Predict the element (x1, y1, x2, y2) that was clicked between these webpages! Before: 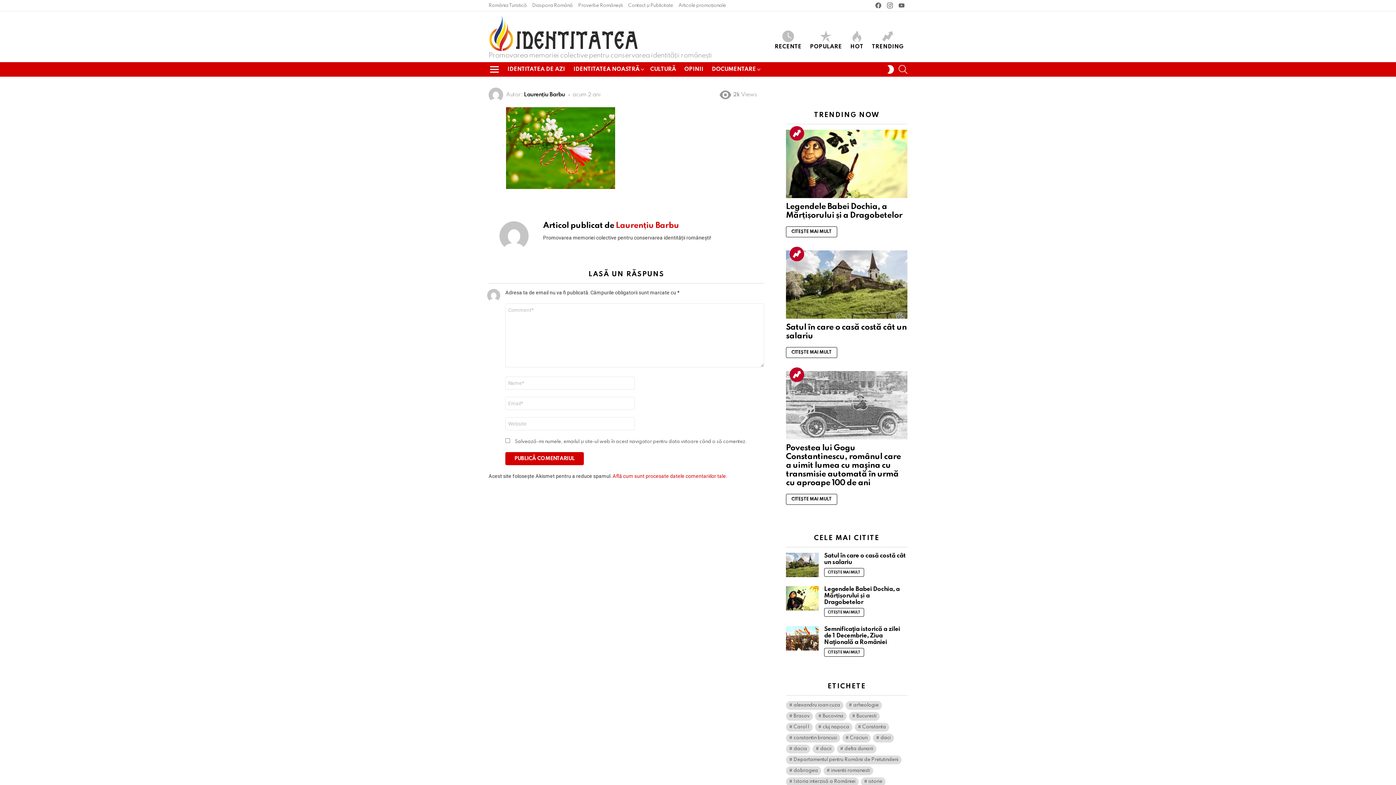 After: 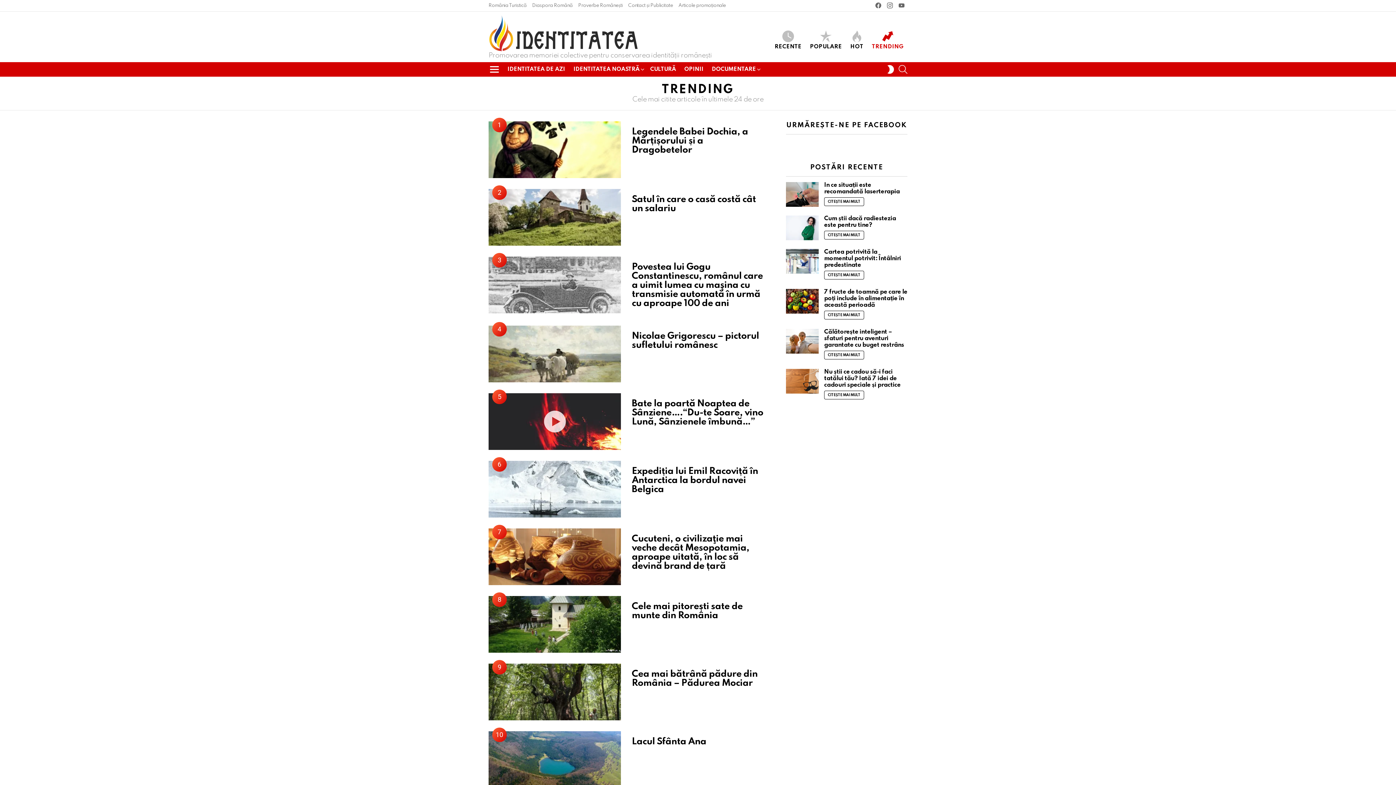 Action: label: TRENDING bbox: (868, 30, 907, 49)